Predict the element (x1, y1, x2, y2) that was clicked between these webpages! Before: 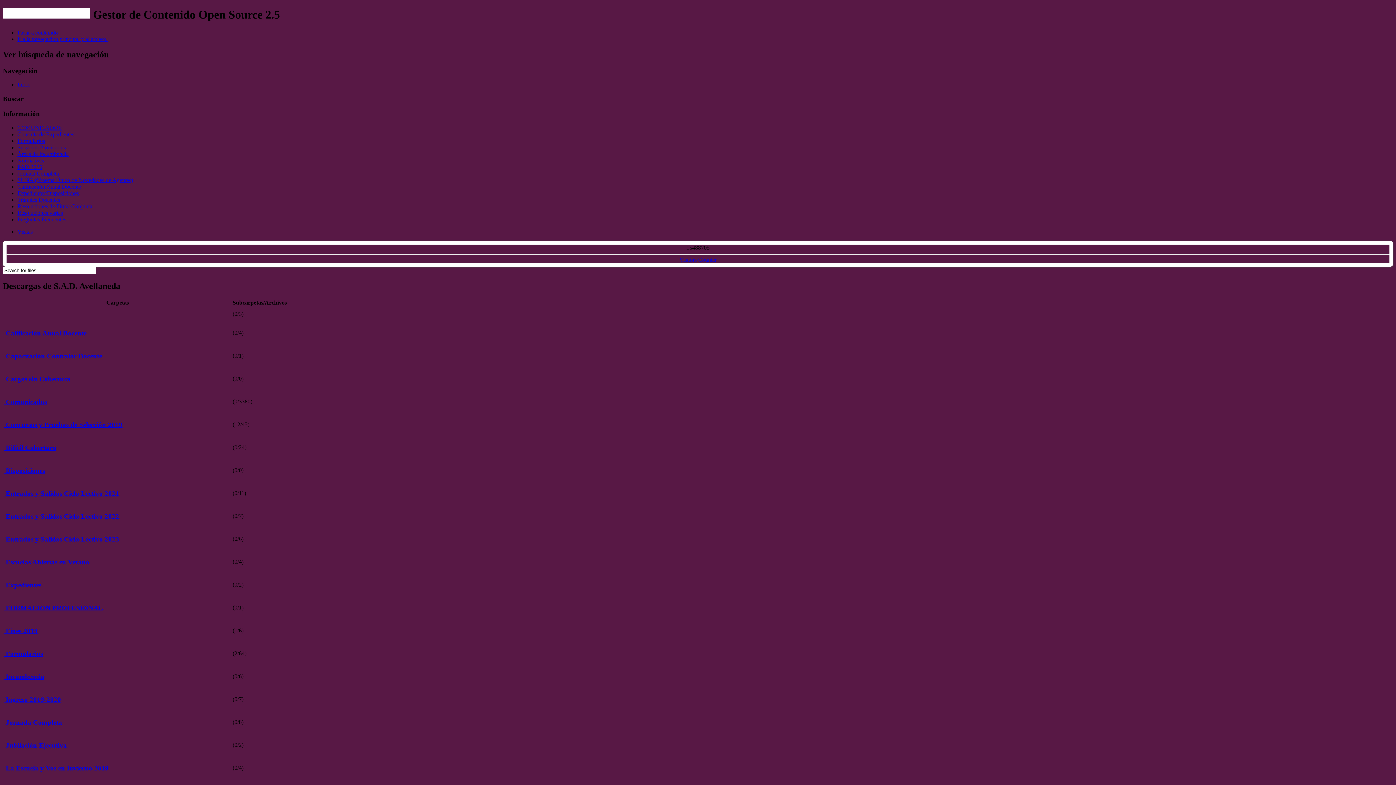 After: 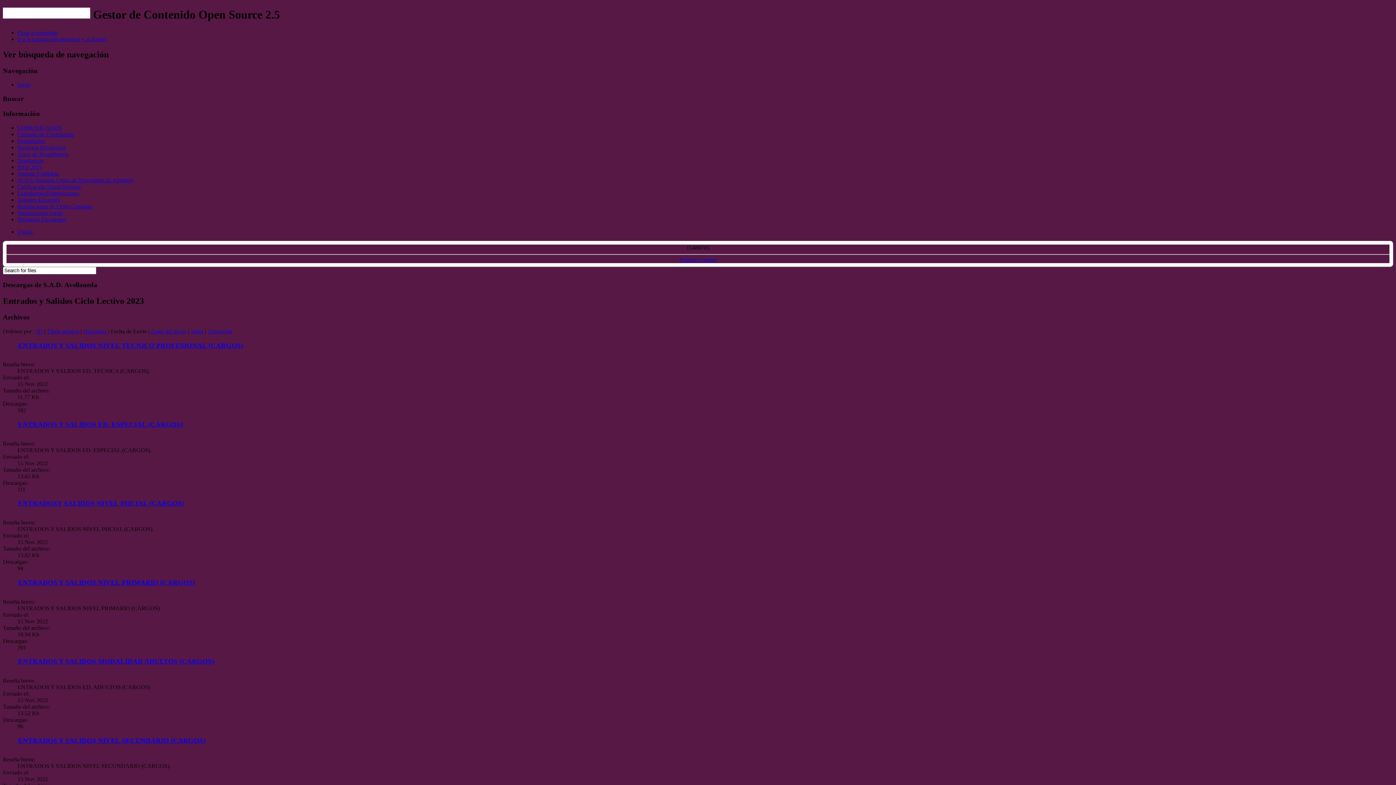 Action: bbox: (4, 535, 119, 543) label:  Entrados y Salidos Ciclo Lectivo 2023